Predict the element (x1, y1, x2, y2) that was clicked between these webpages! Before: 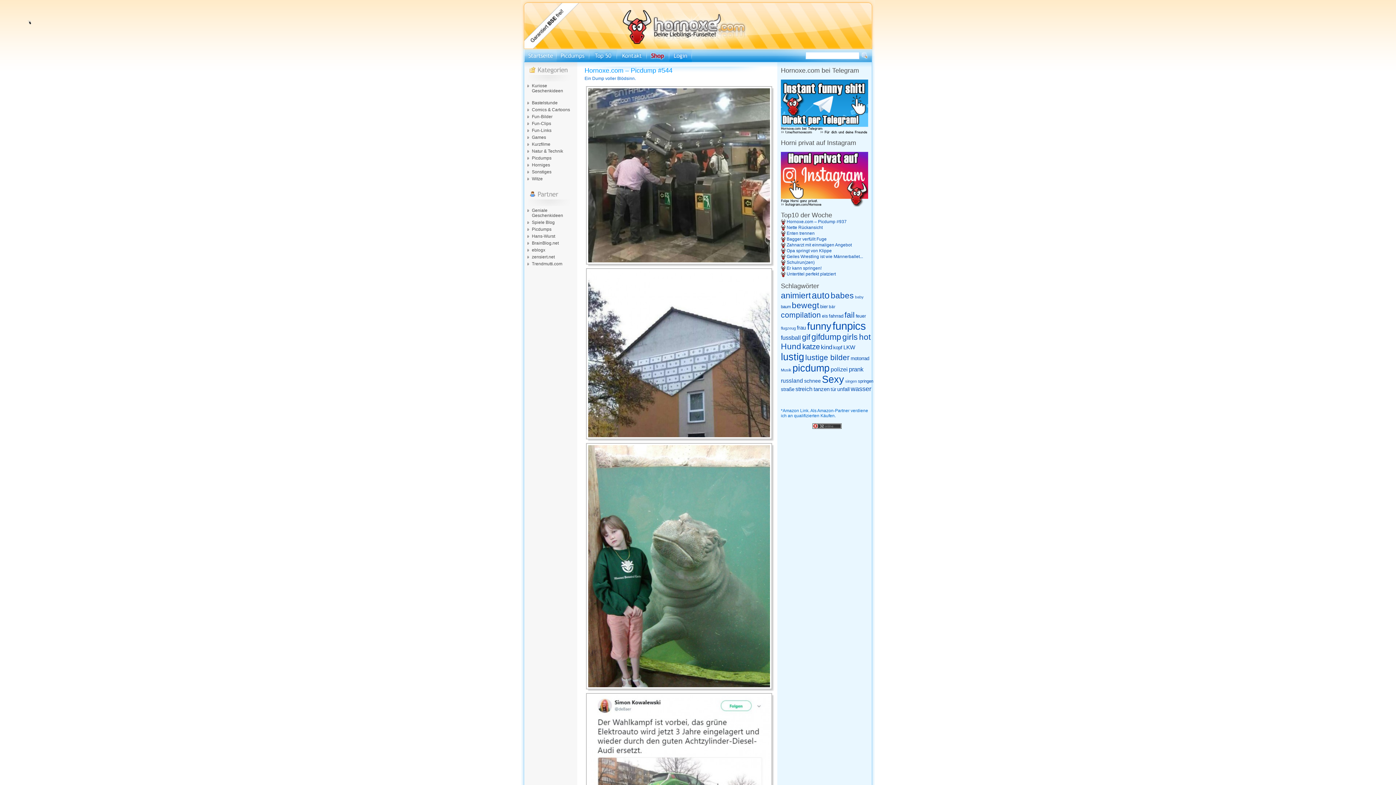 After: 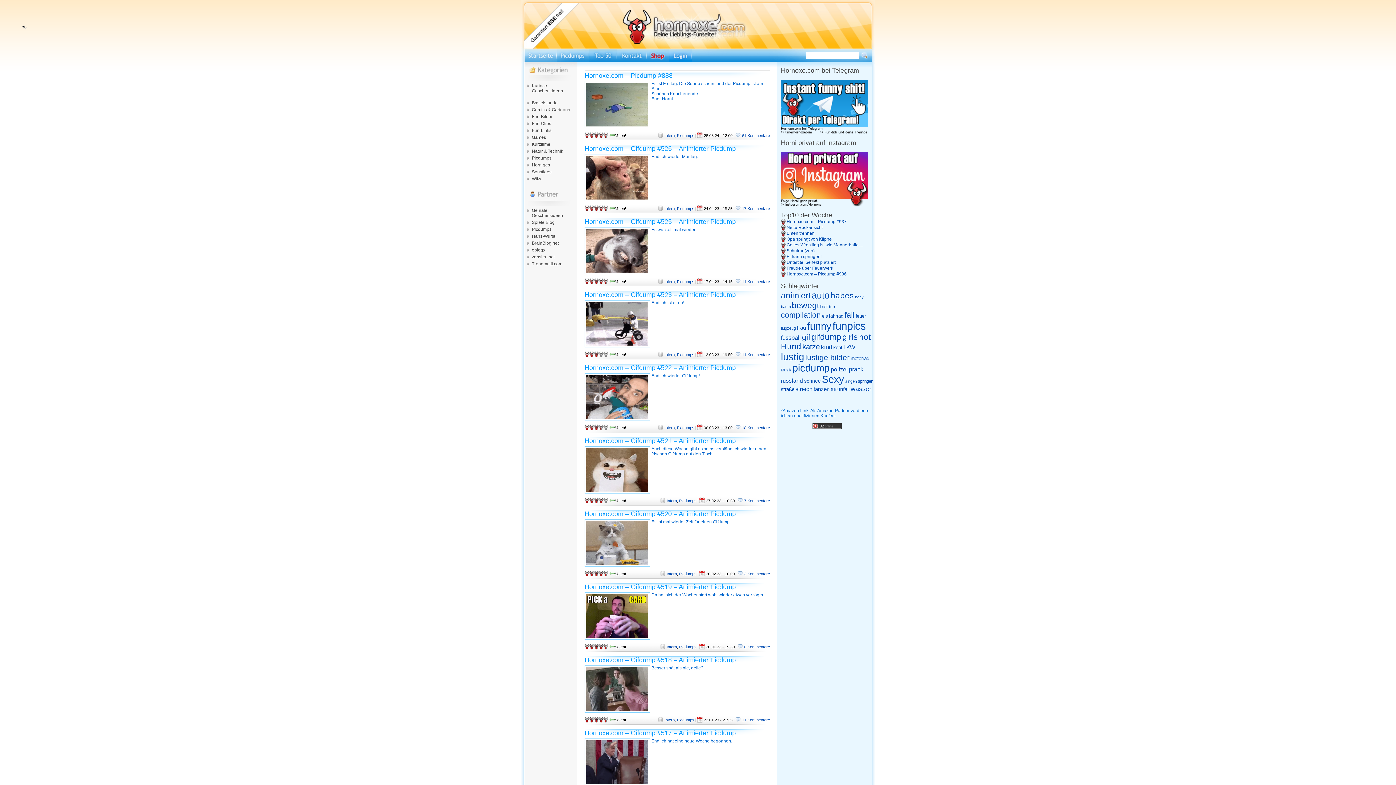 Action: label: gifdump (520 Einträge) bbox: (811, 332, 841, 341)